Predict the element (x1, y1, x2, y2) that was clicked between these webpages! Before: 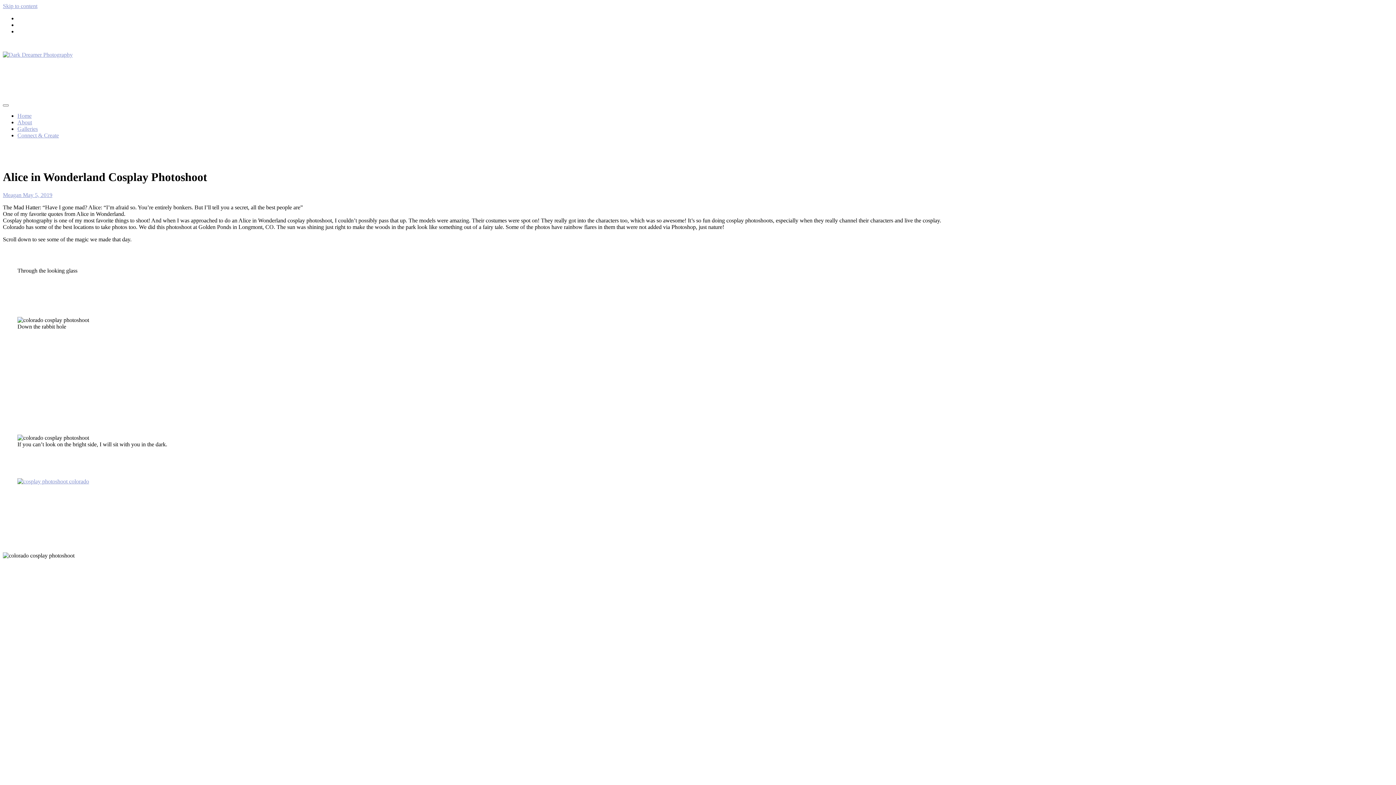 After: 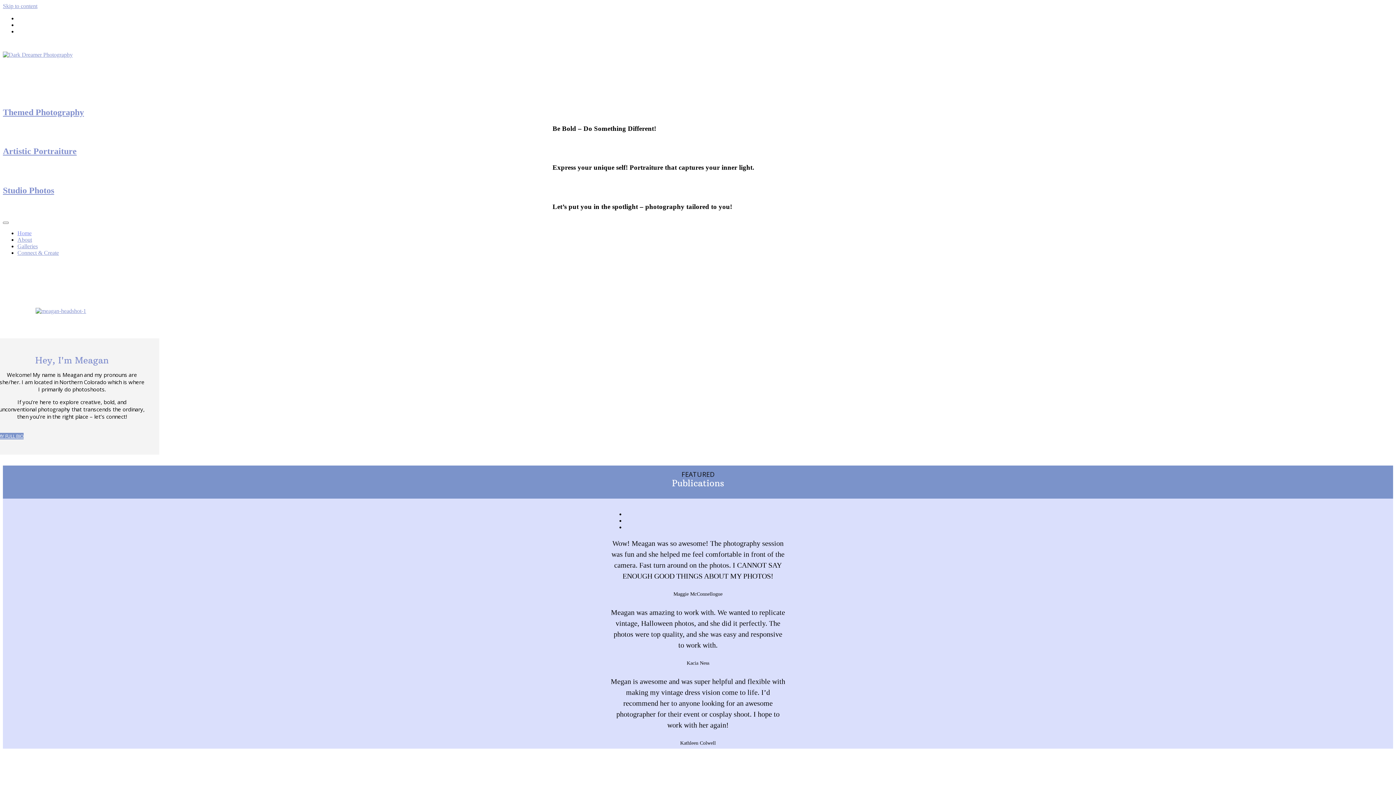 Action: bbox: (2, 51, 72, 57)